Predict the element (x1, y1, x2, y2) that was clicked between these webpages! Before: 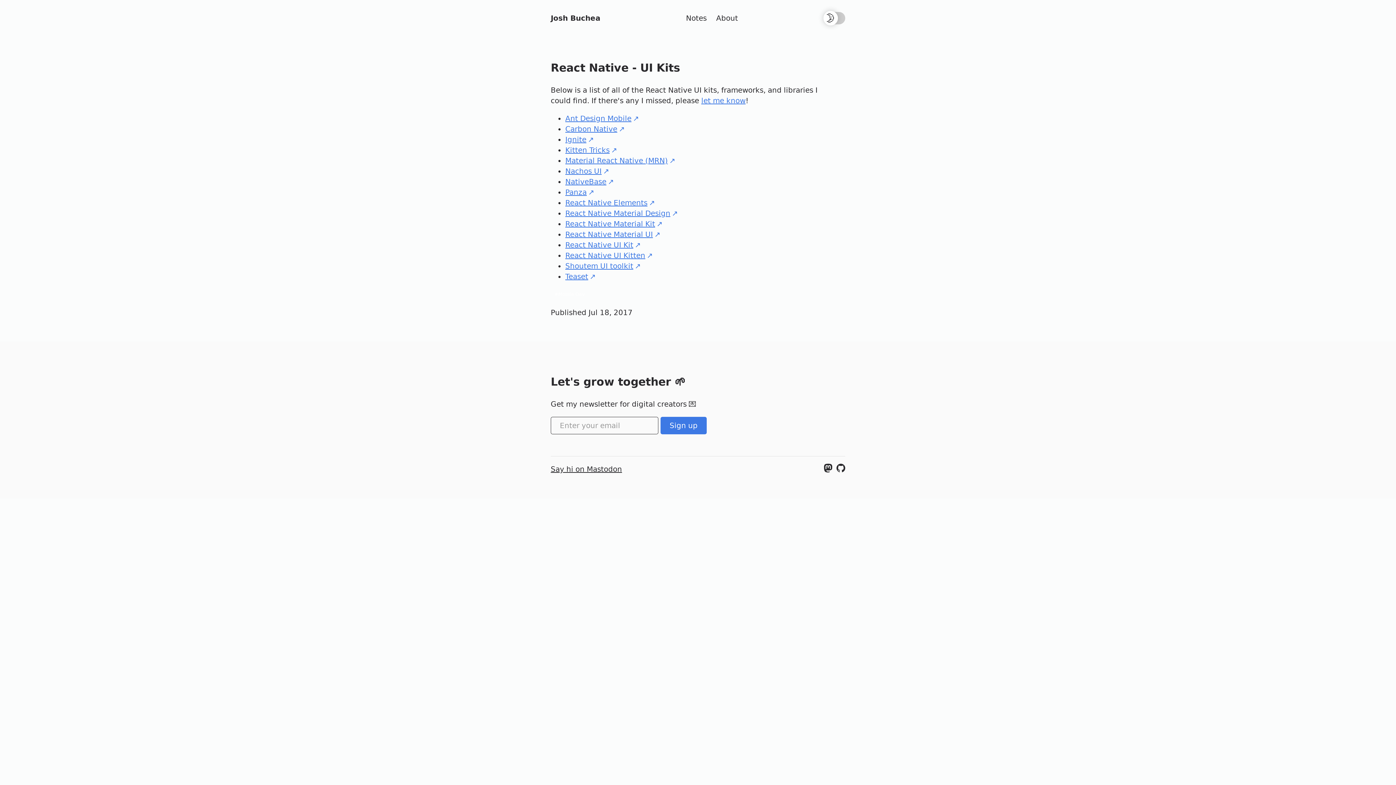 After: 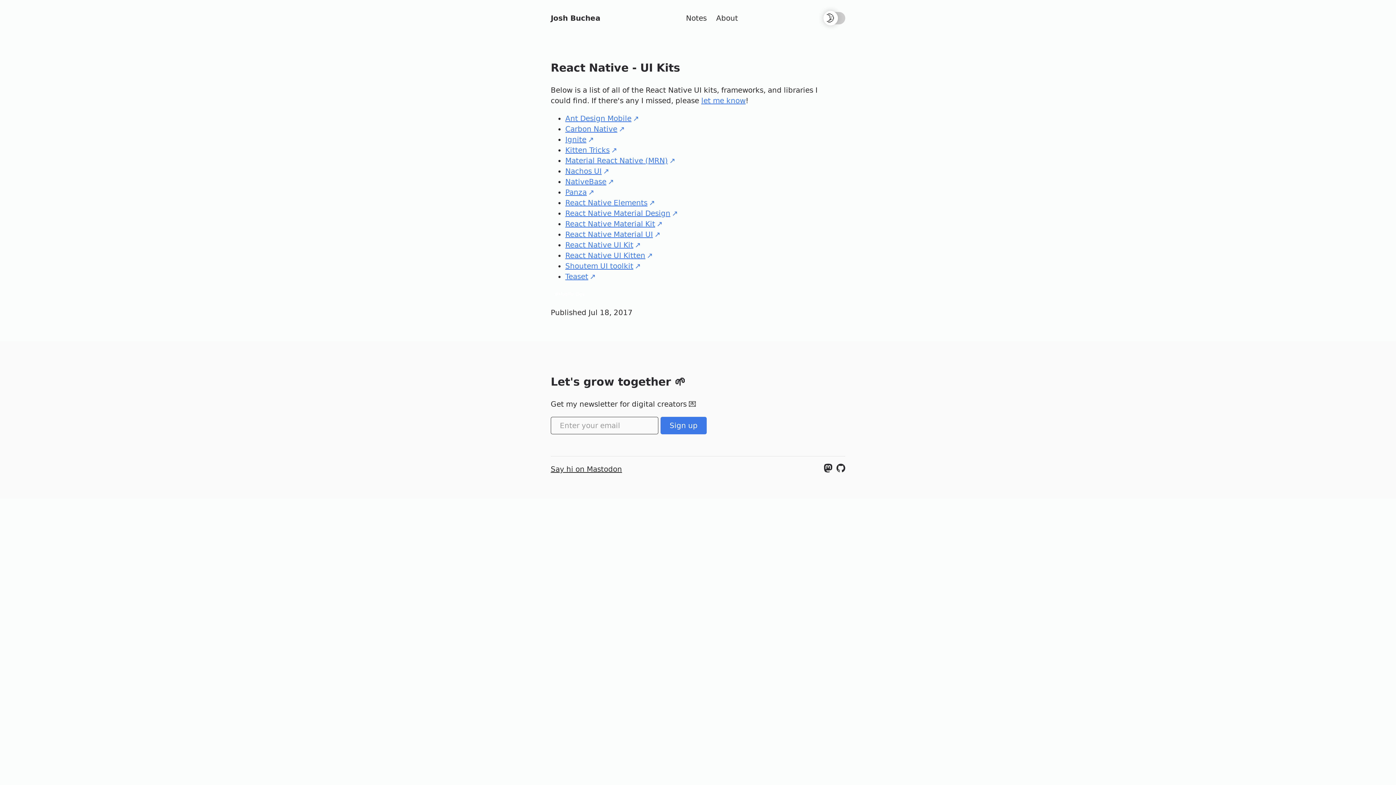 Action: bbox: (565, 261, 641, 270) label: Shoutem UI toolkit